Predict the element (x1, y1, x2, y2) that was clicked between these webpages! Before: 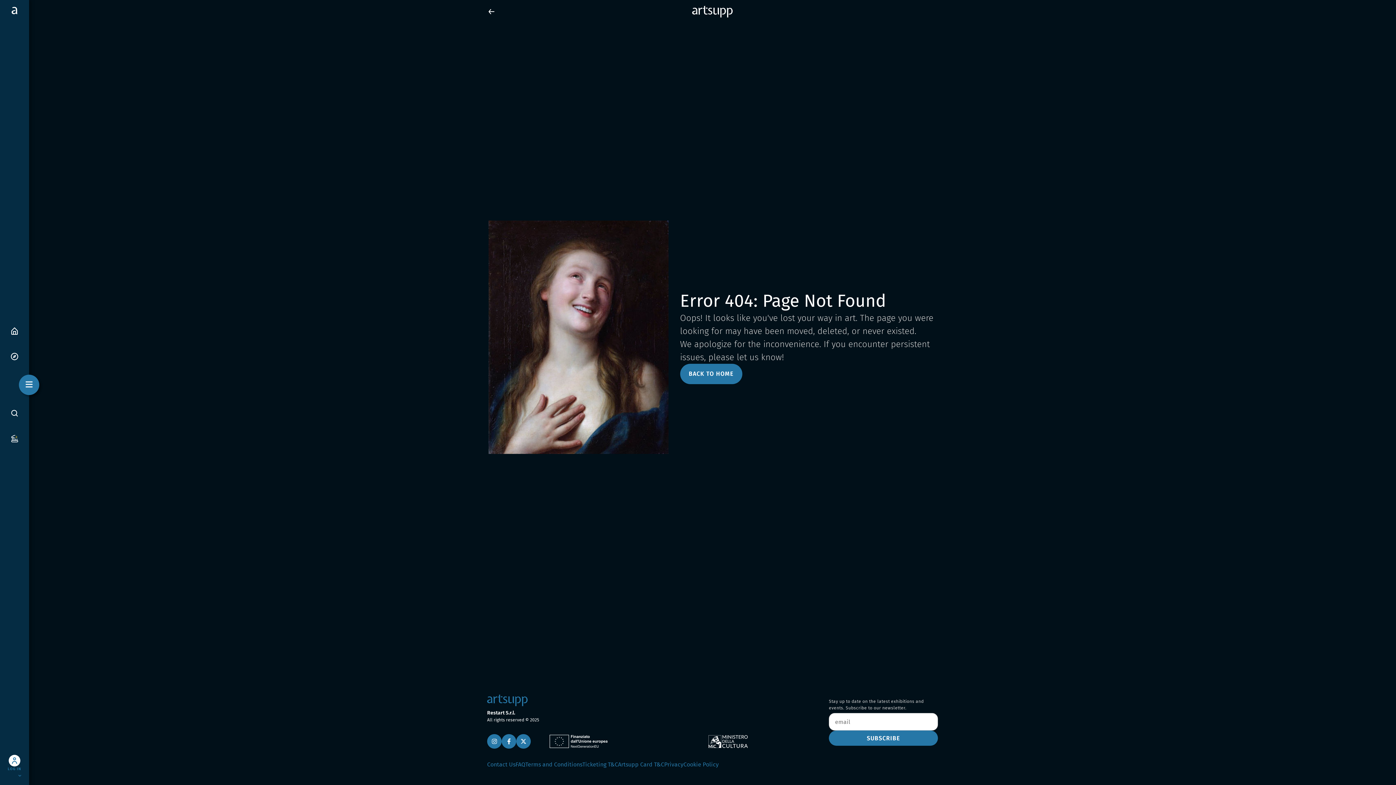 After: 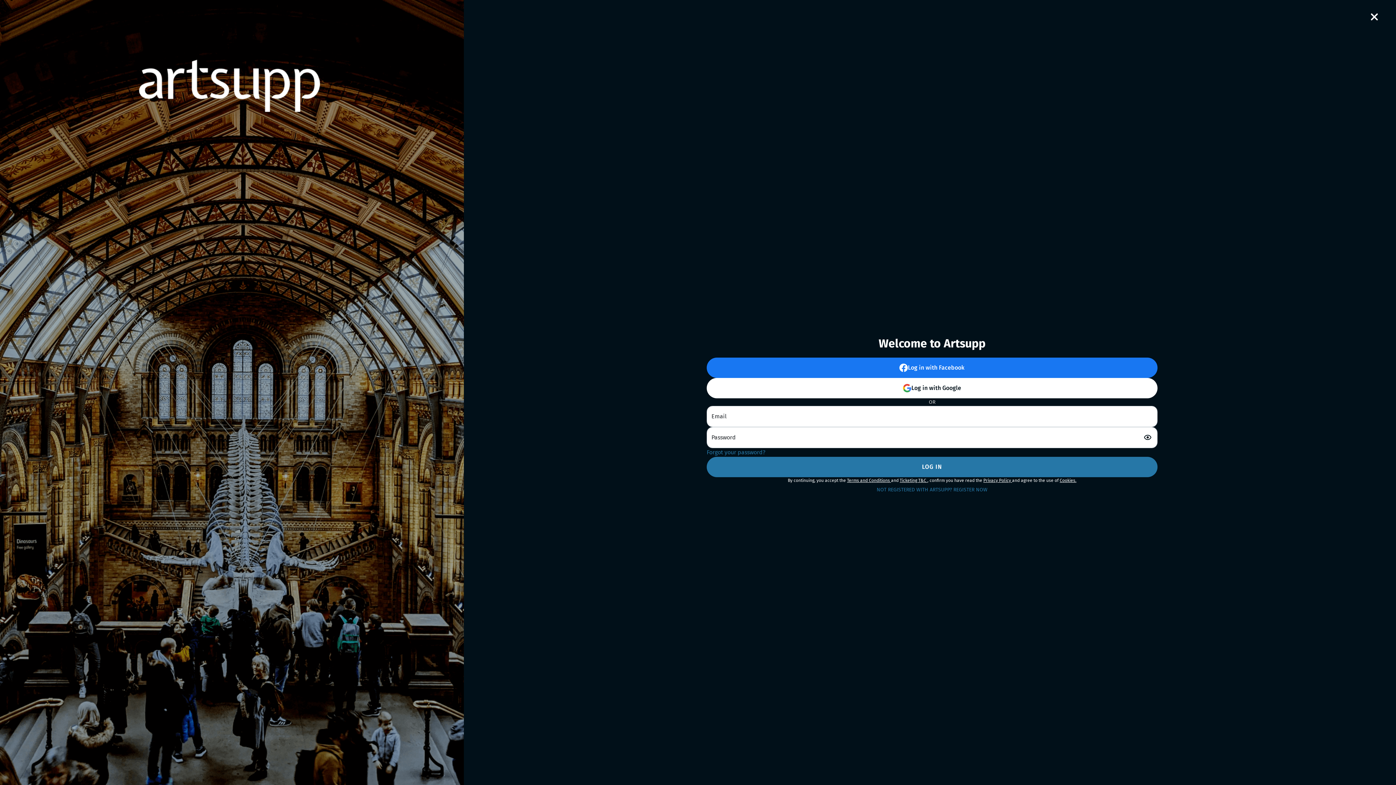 Action: bbox: (7, 755, 21, 772) label: LOG IN